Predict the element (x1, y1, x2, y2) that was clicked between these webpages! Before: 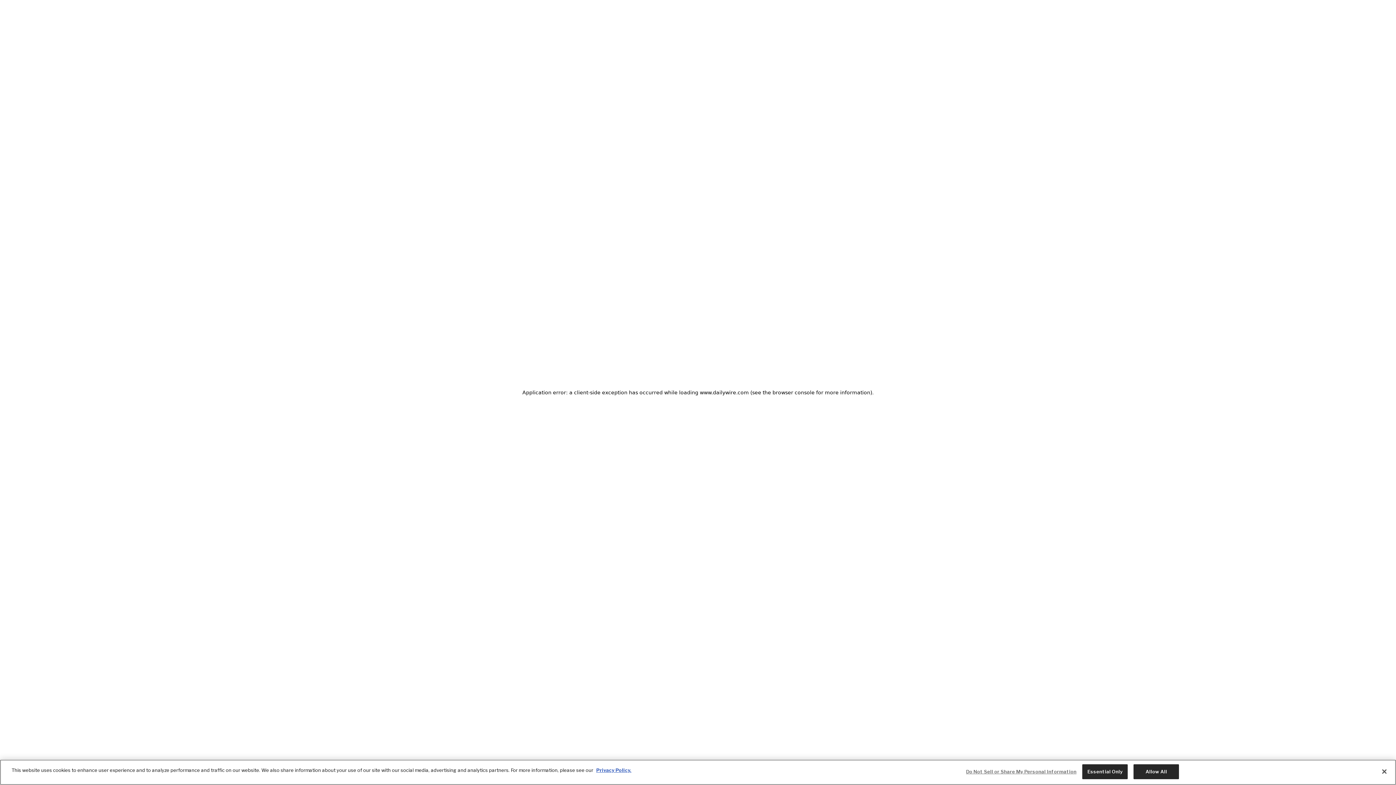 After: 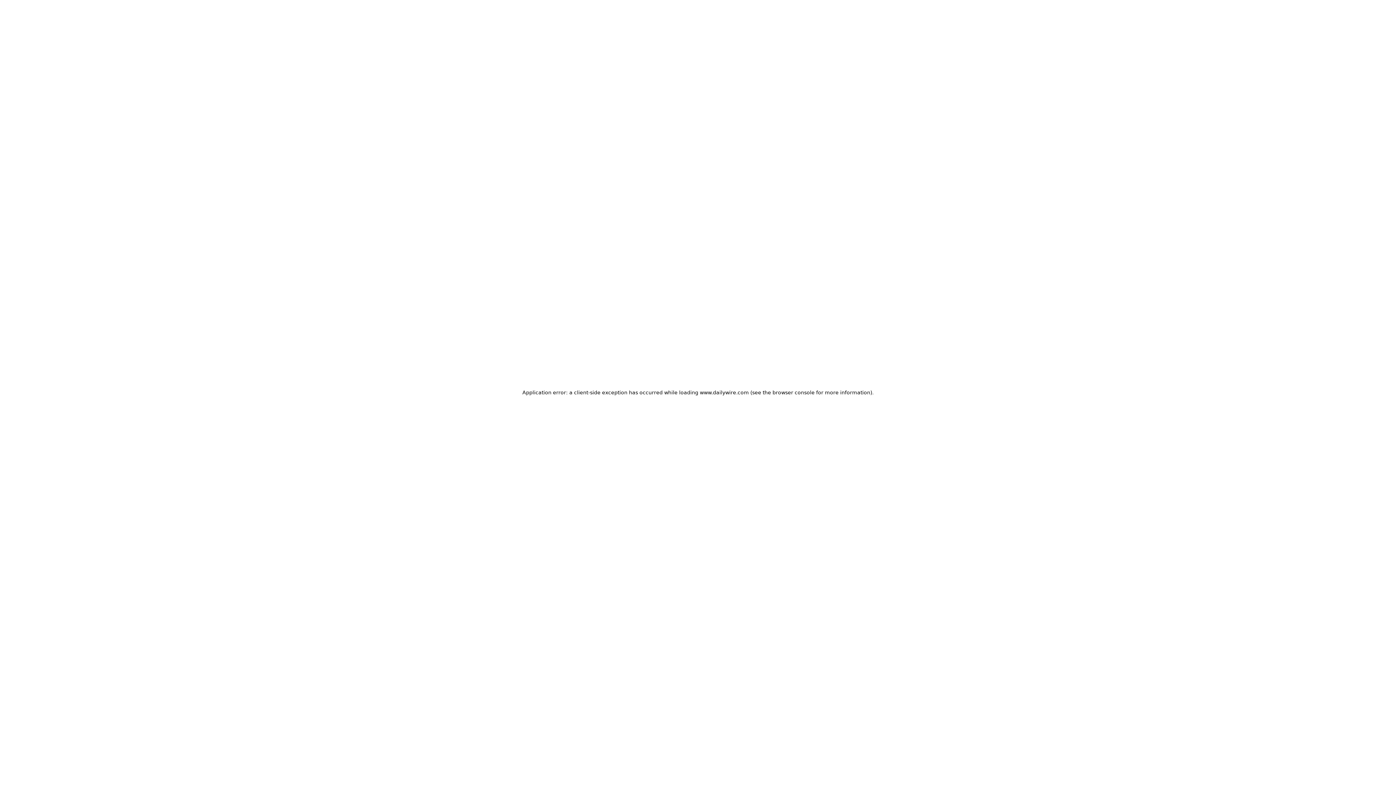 Action: bbox: (1376, 764, 1392, 780) label: Close